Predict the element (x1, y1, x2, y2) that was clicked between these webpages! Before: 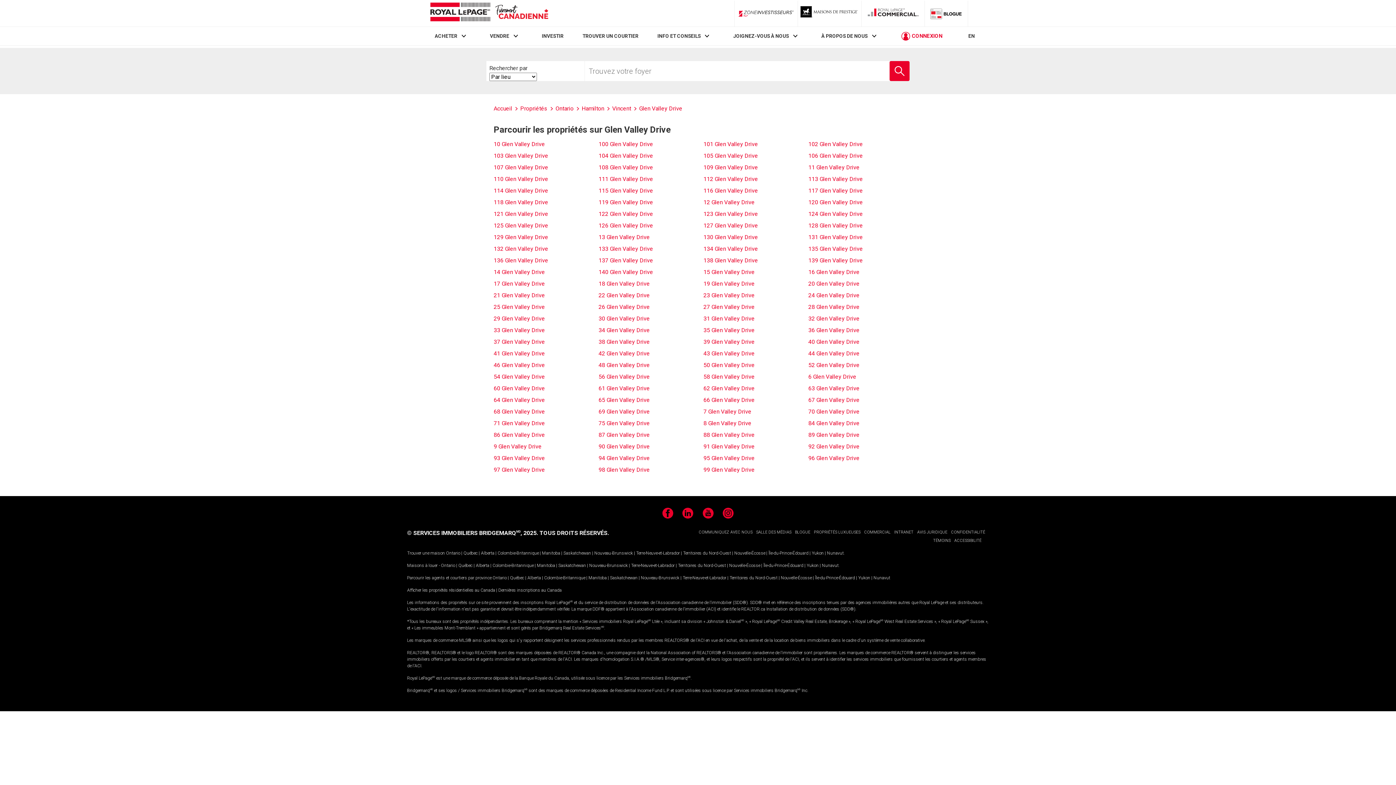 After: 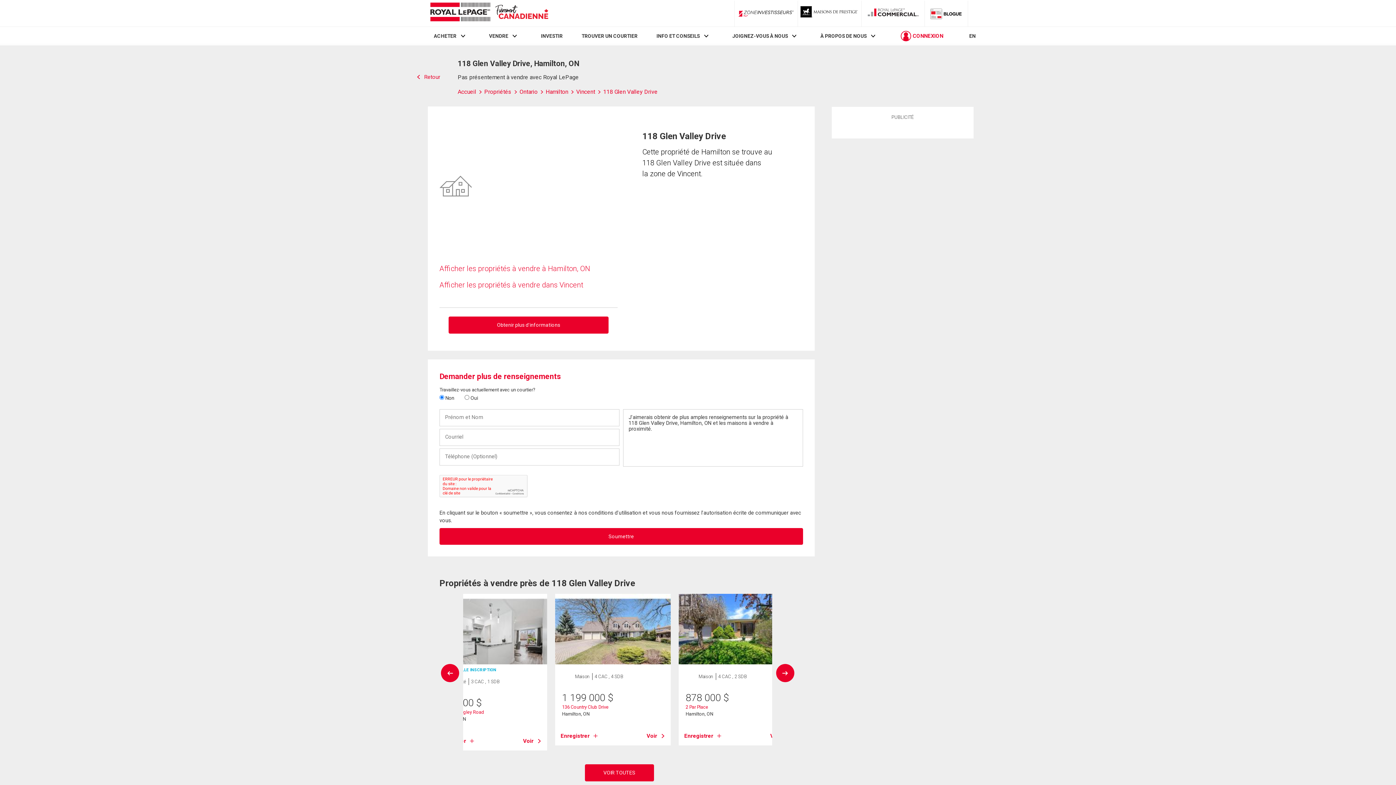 Action: label: 118 Glen Valley Drive bbox: (493, 198, 548, 205)